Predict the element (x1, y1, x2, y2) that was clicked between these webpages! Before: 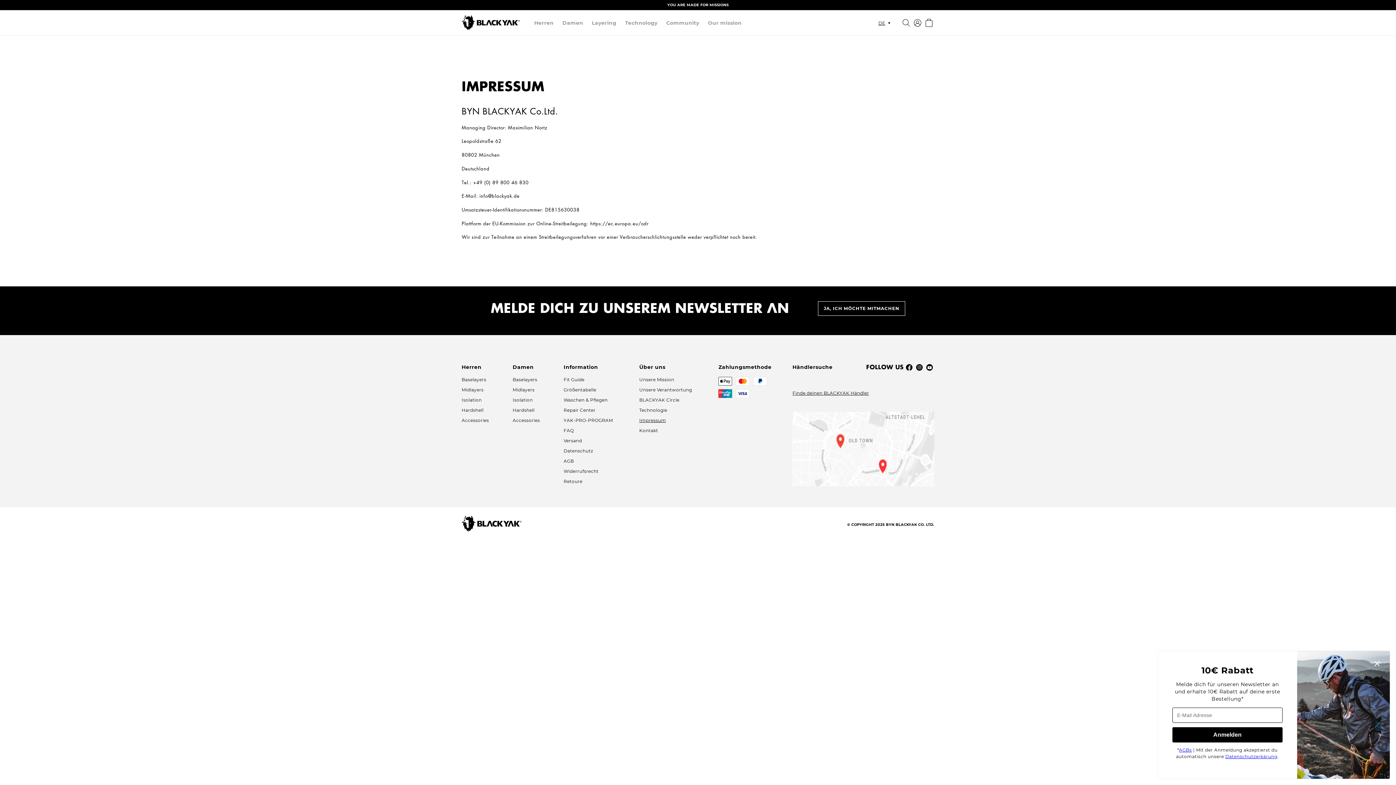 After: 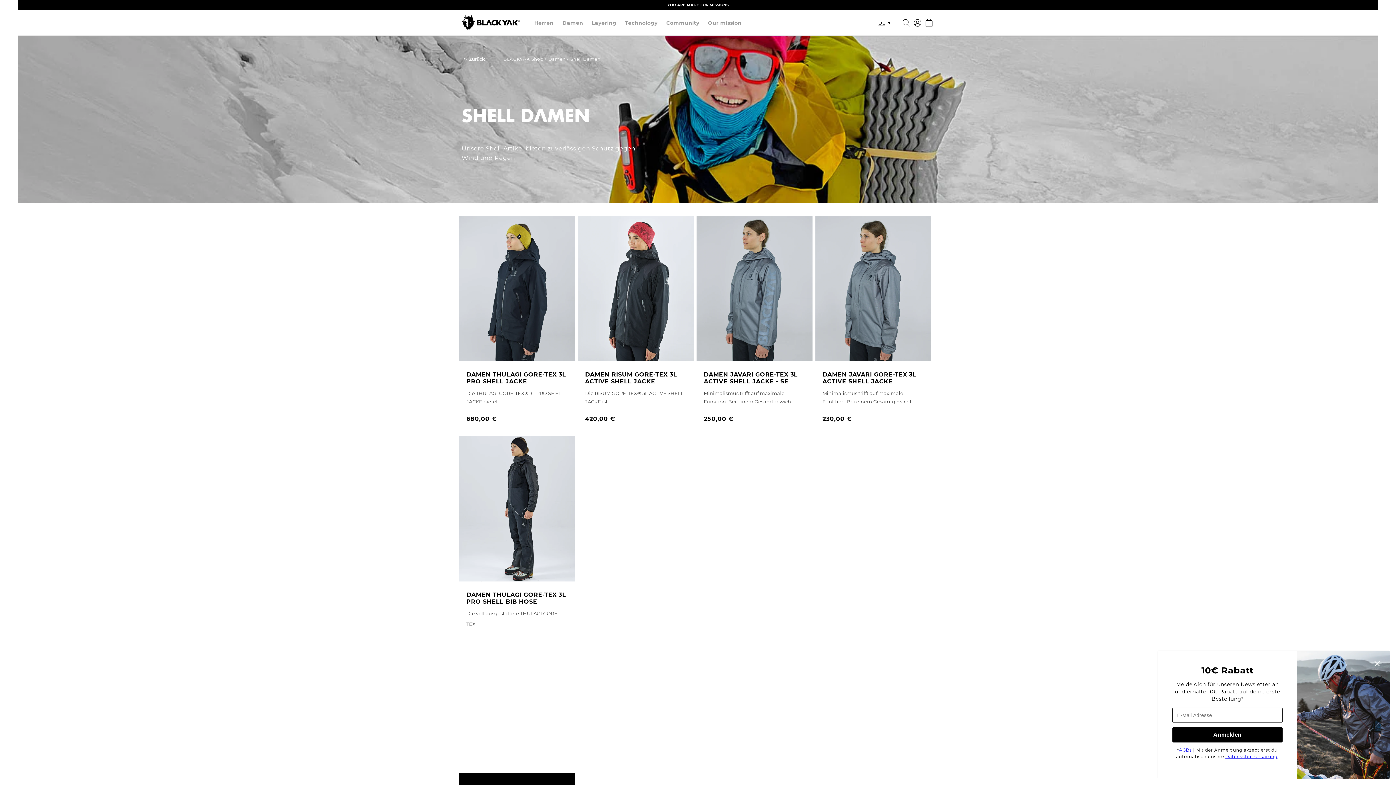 Action: label: Hardshell bbox: (512, 406, 534, 415)